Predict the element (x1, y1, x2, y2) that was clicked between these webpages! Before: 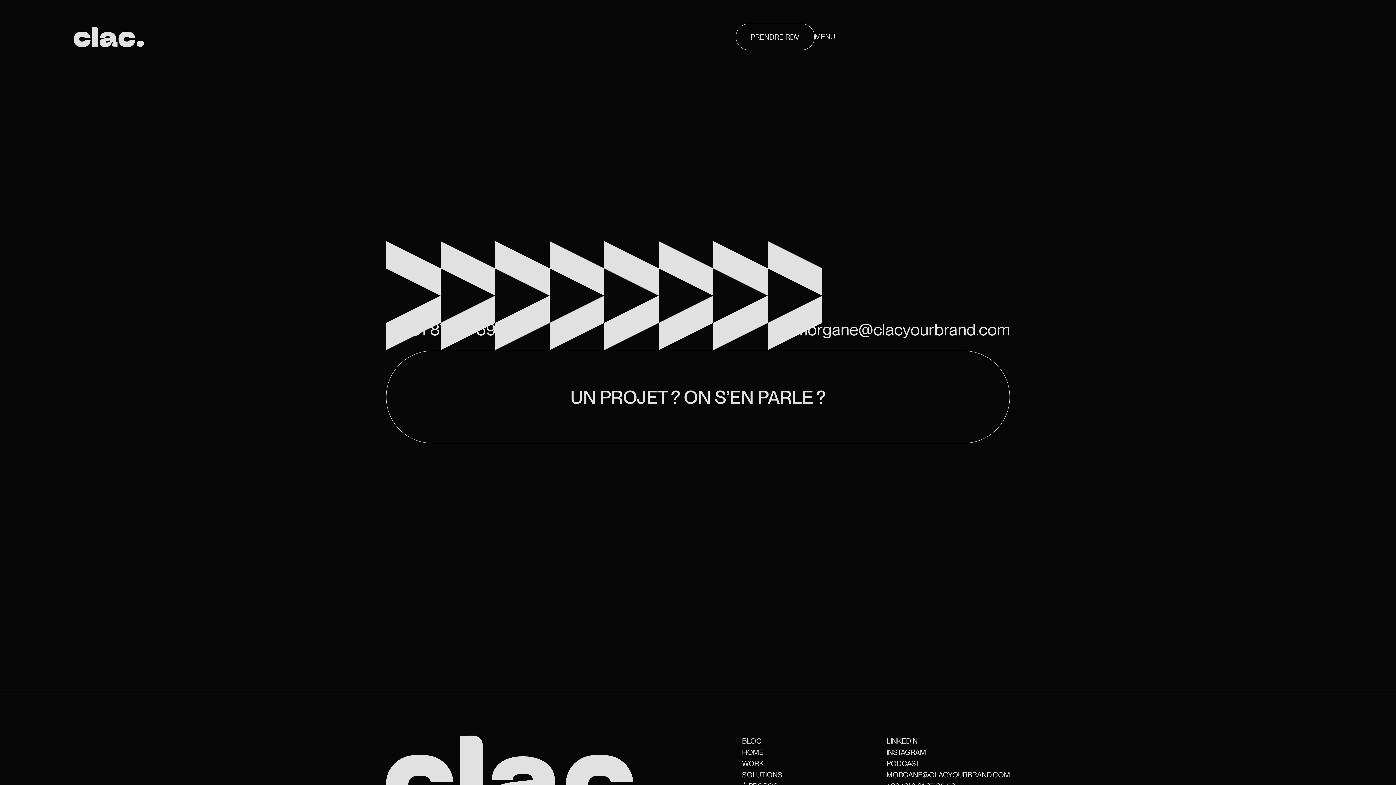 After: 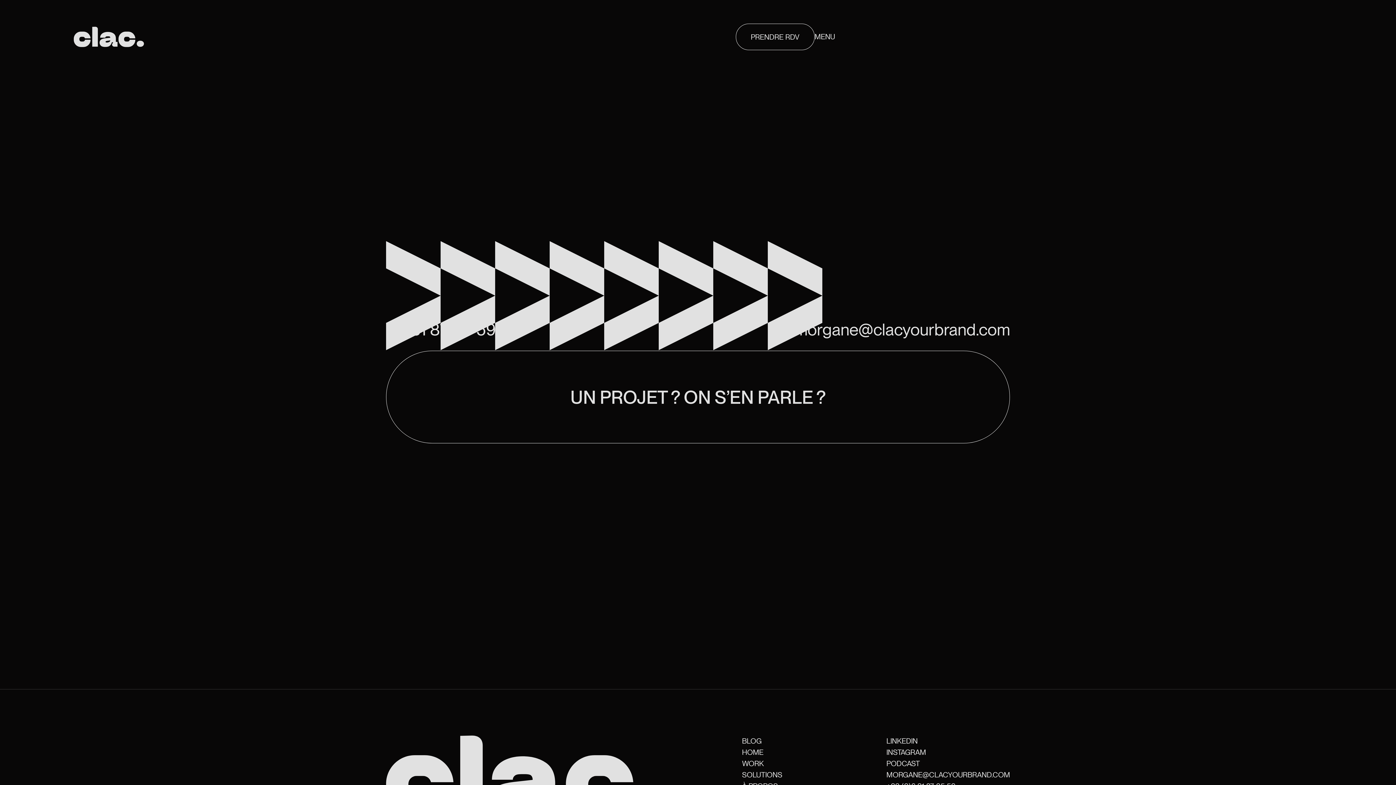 Action: bbox: (794, 318, 1010, 343) label: morgane@clacyourbrand.com